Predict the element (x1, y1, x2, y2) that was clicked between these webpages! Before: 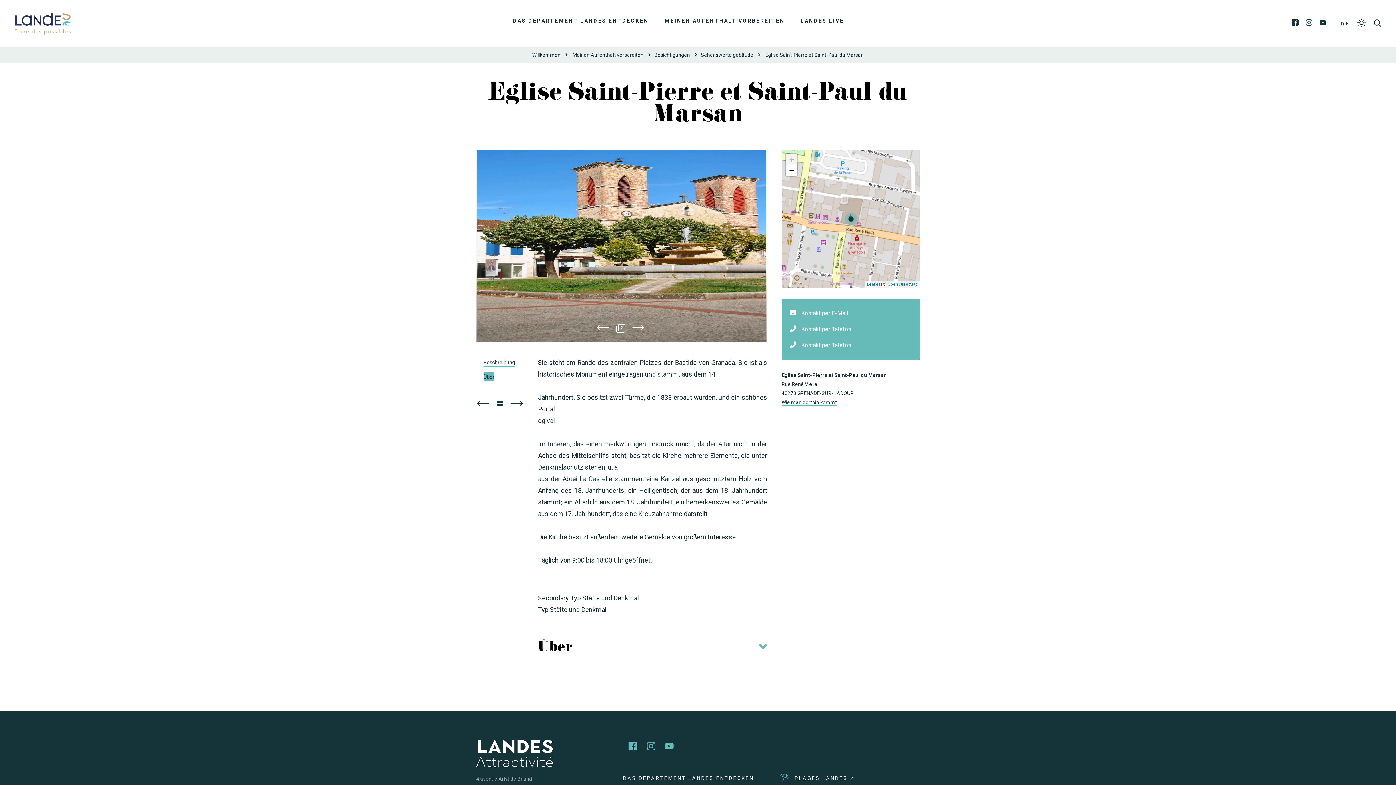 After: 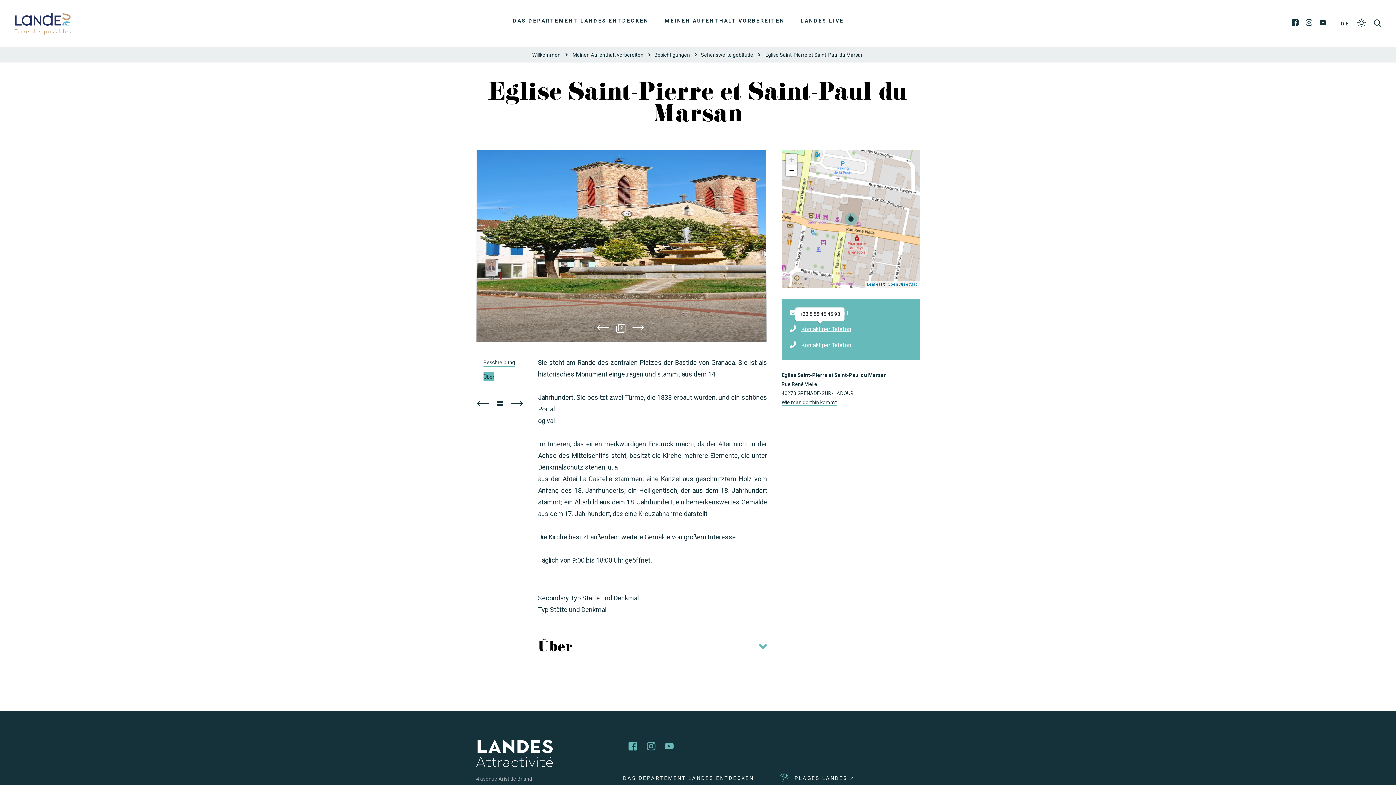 Action: label: Kontakt per Telefon bbox: (789, 324, 851, 334)